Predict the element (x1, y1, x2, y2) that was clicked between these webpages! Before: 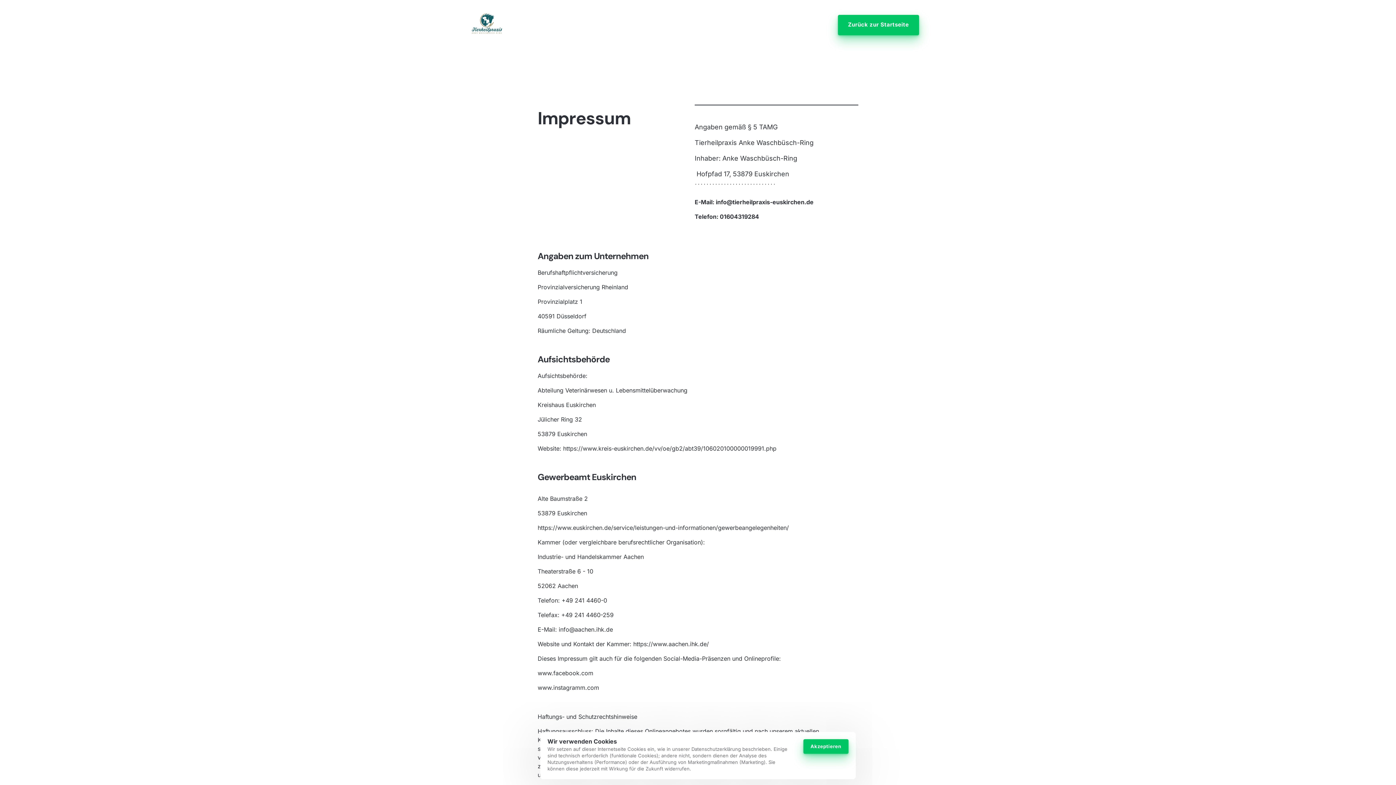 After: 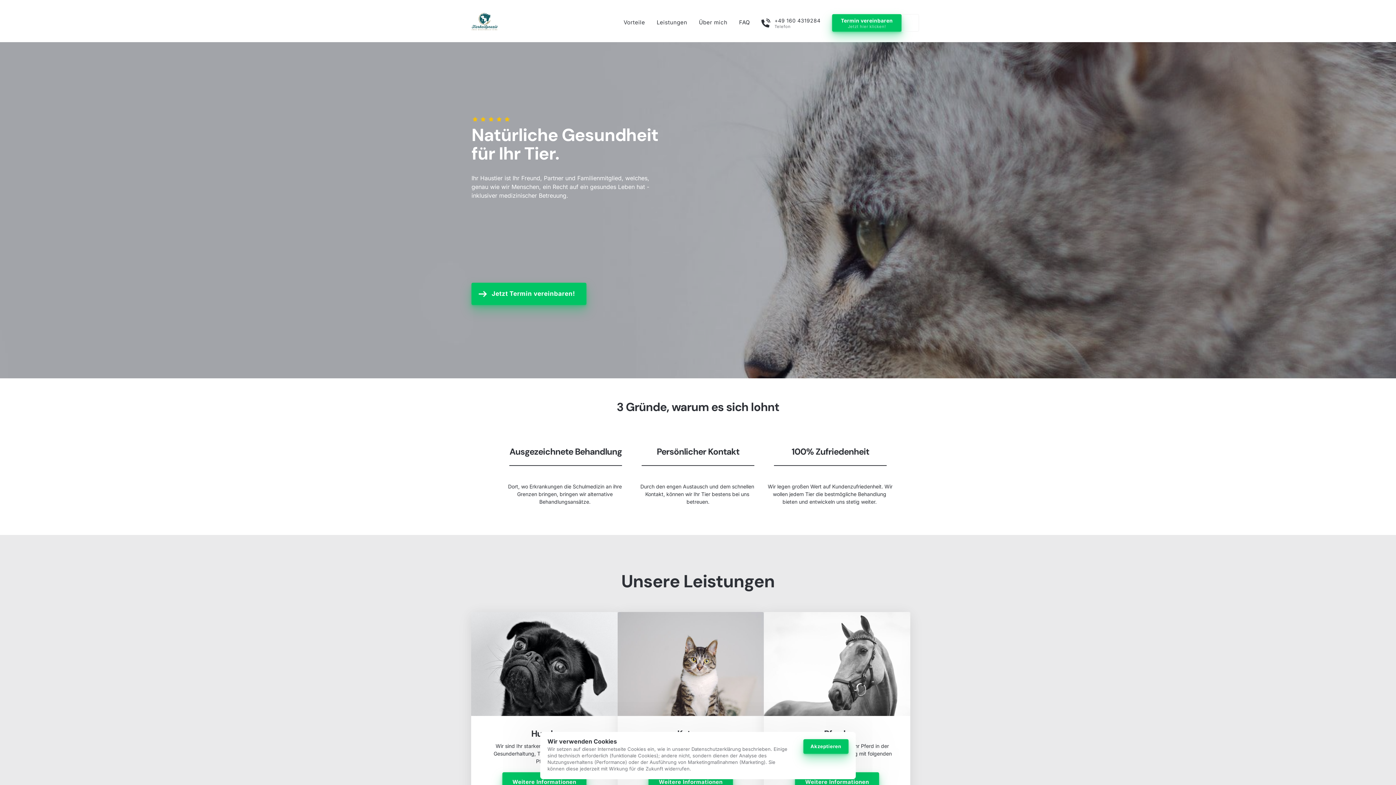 Action: bbox: (465, 4, 508, 46)